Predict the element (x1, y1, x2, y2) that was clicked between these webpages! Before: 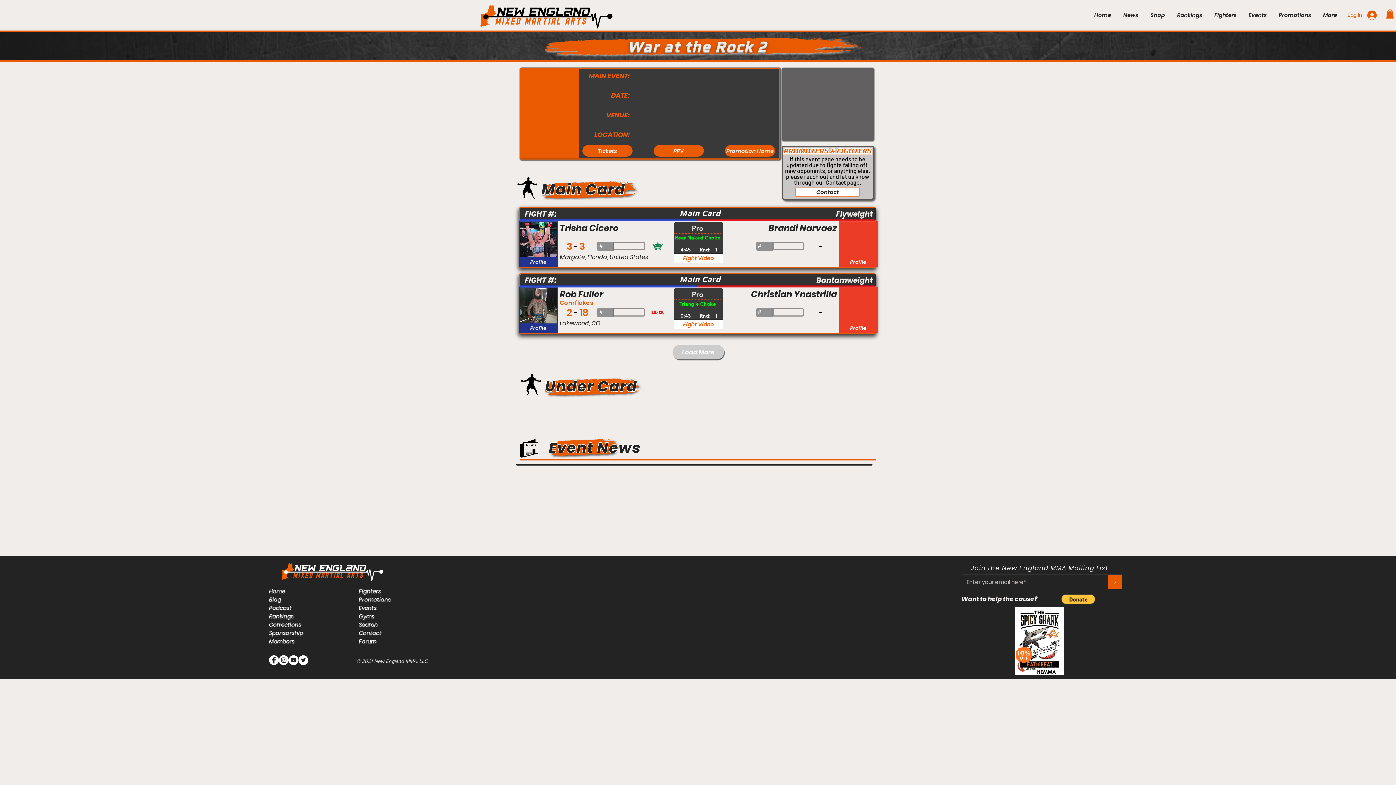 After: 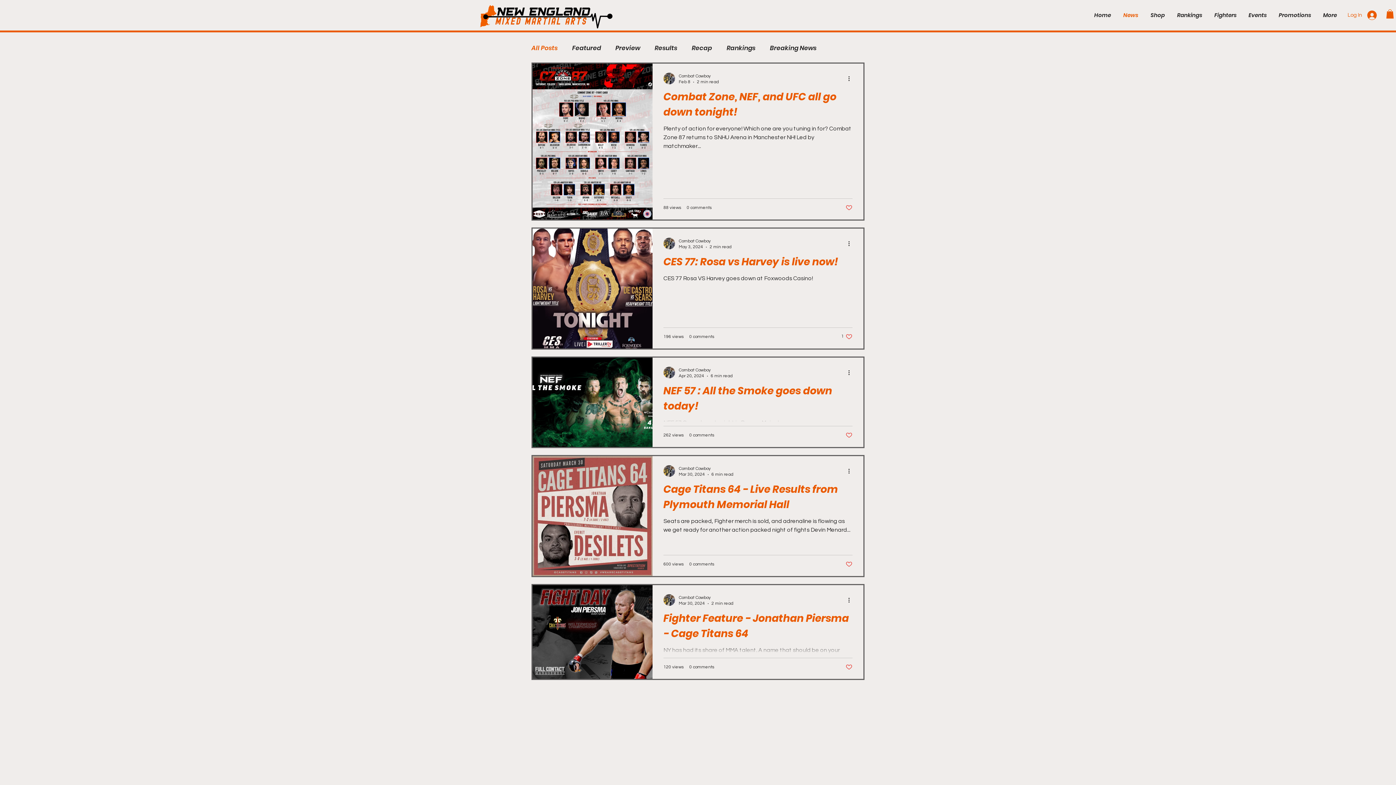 Action: bbox: (269, 596, 281, 603) label: Blog